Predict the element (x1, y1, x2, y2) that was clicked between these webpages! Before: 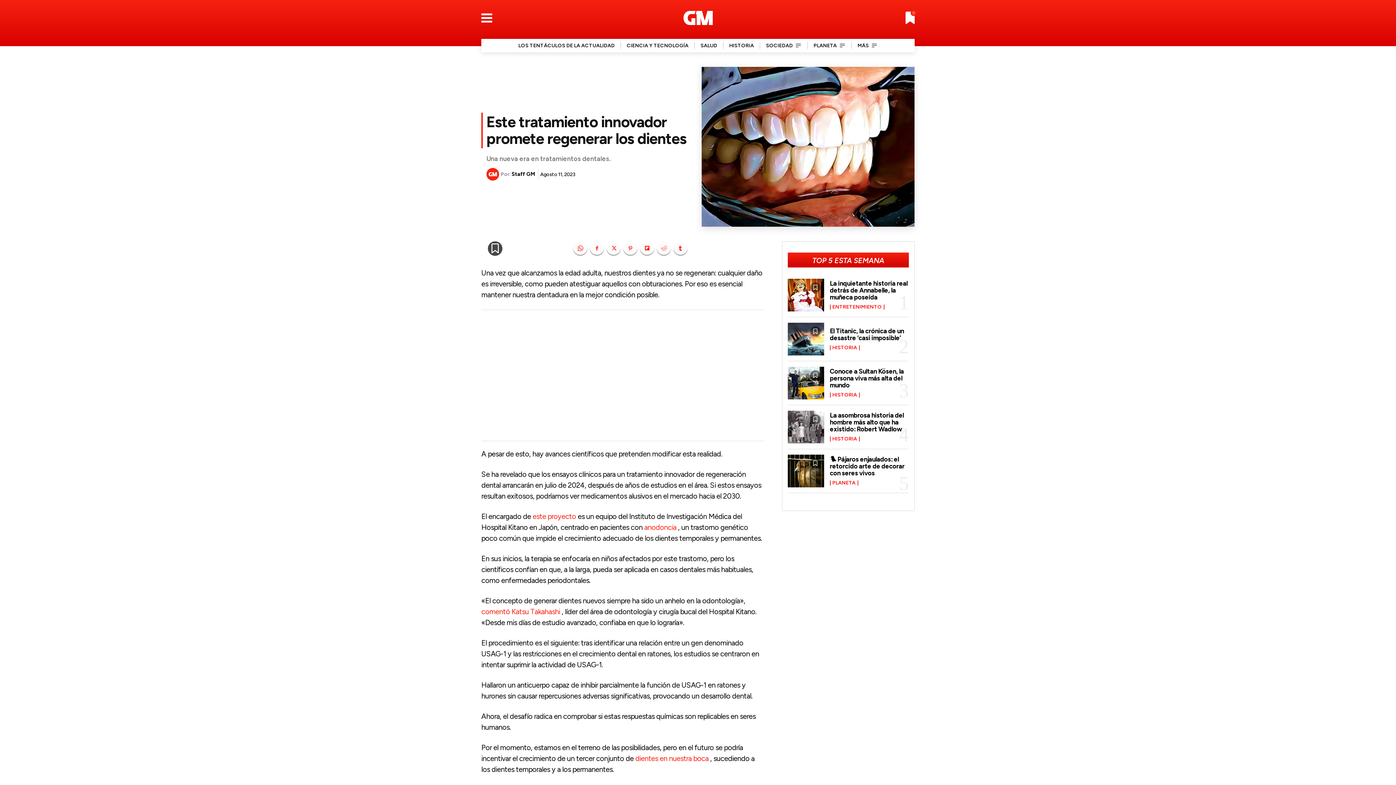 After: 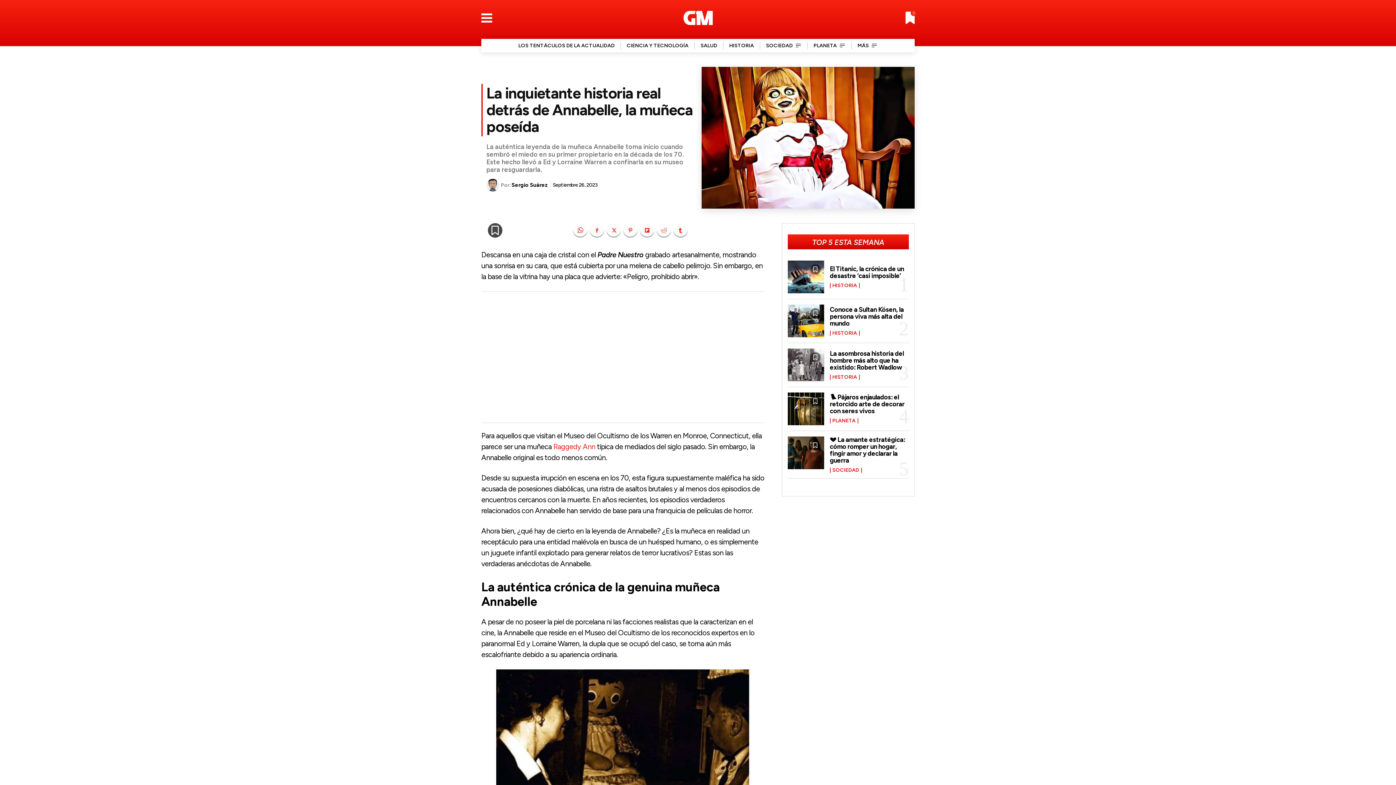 Action: label: La inquietante historia real detrás de Annabelle, la muñeca poseída bbox: (830, 279, 907, 301)